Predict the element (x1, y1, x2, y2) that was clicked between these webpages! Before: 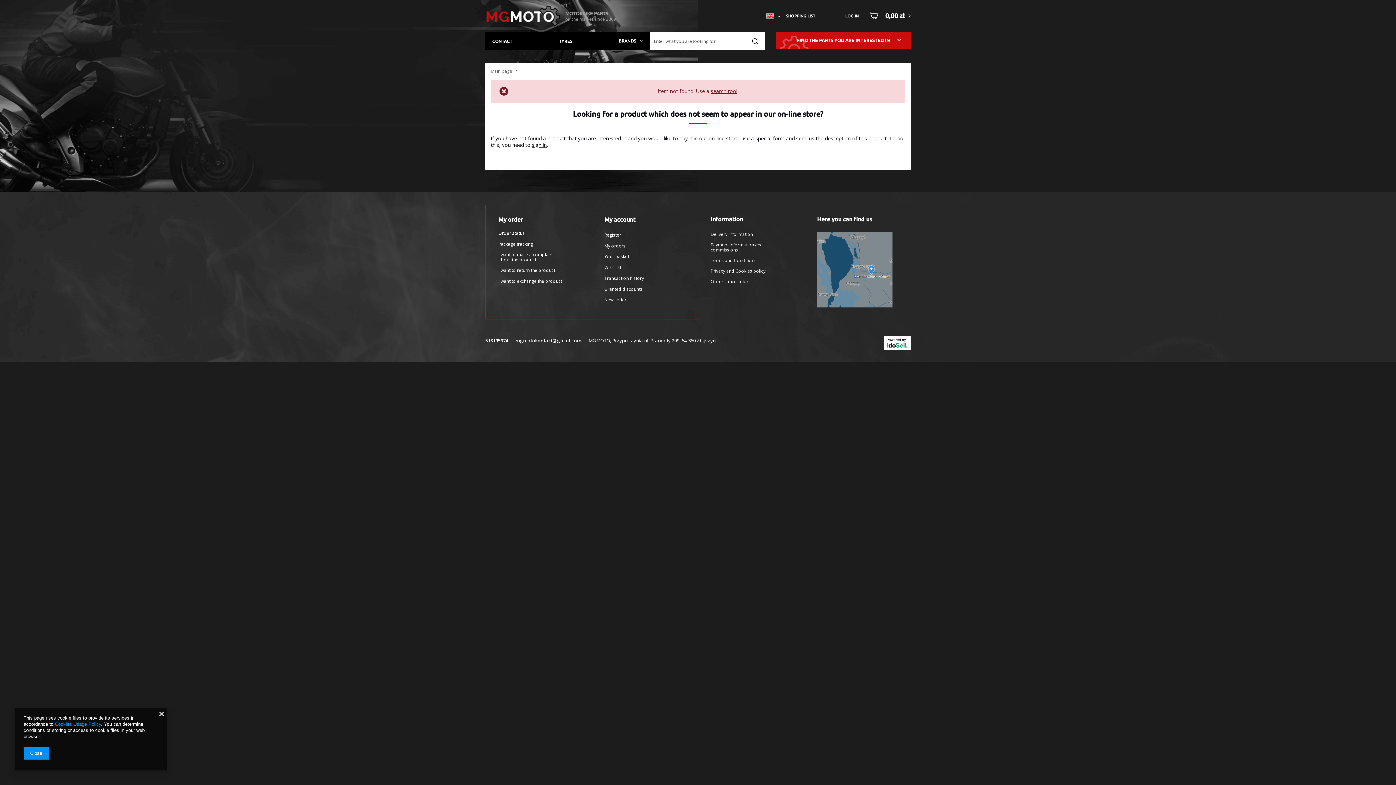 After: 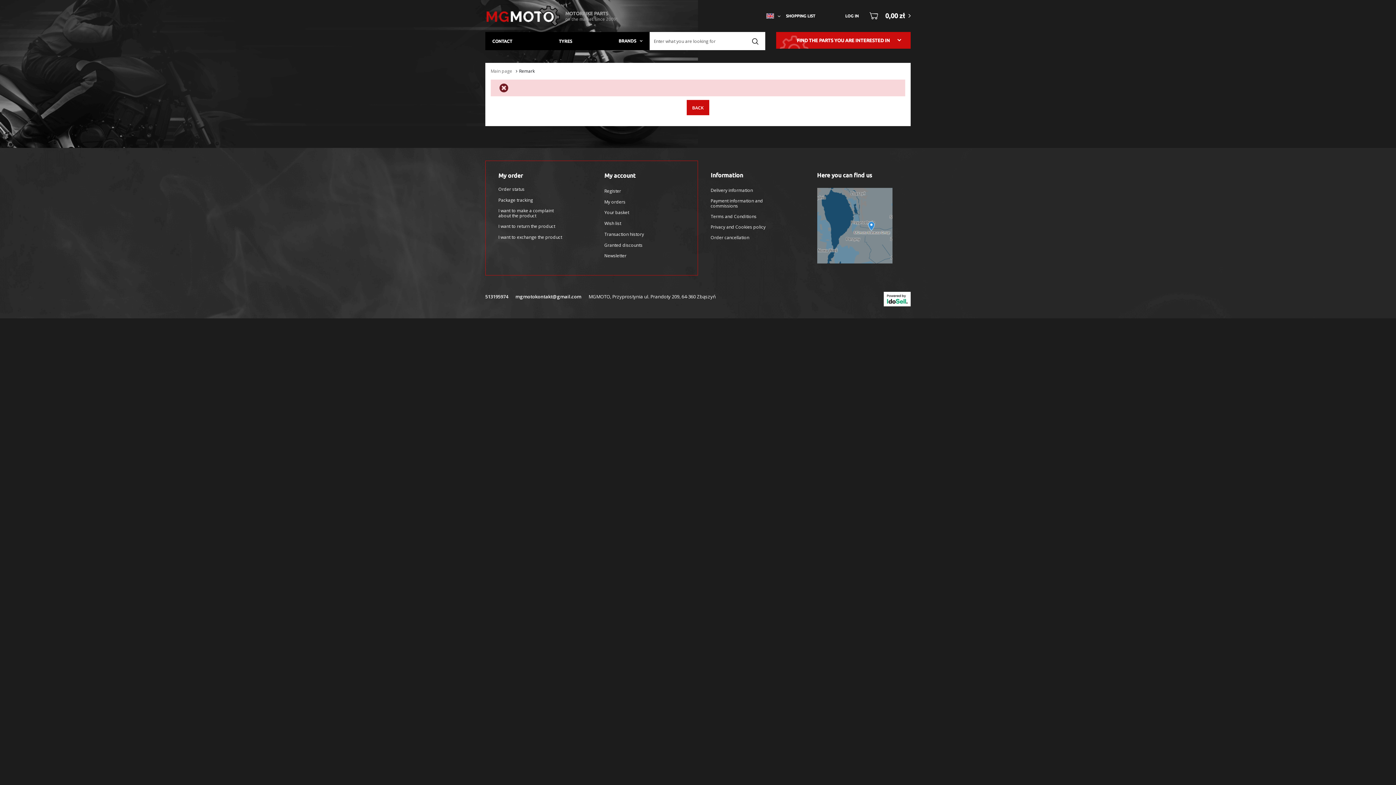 Action: label: Wish list bbox: (604, 265, 670, 270)